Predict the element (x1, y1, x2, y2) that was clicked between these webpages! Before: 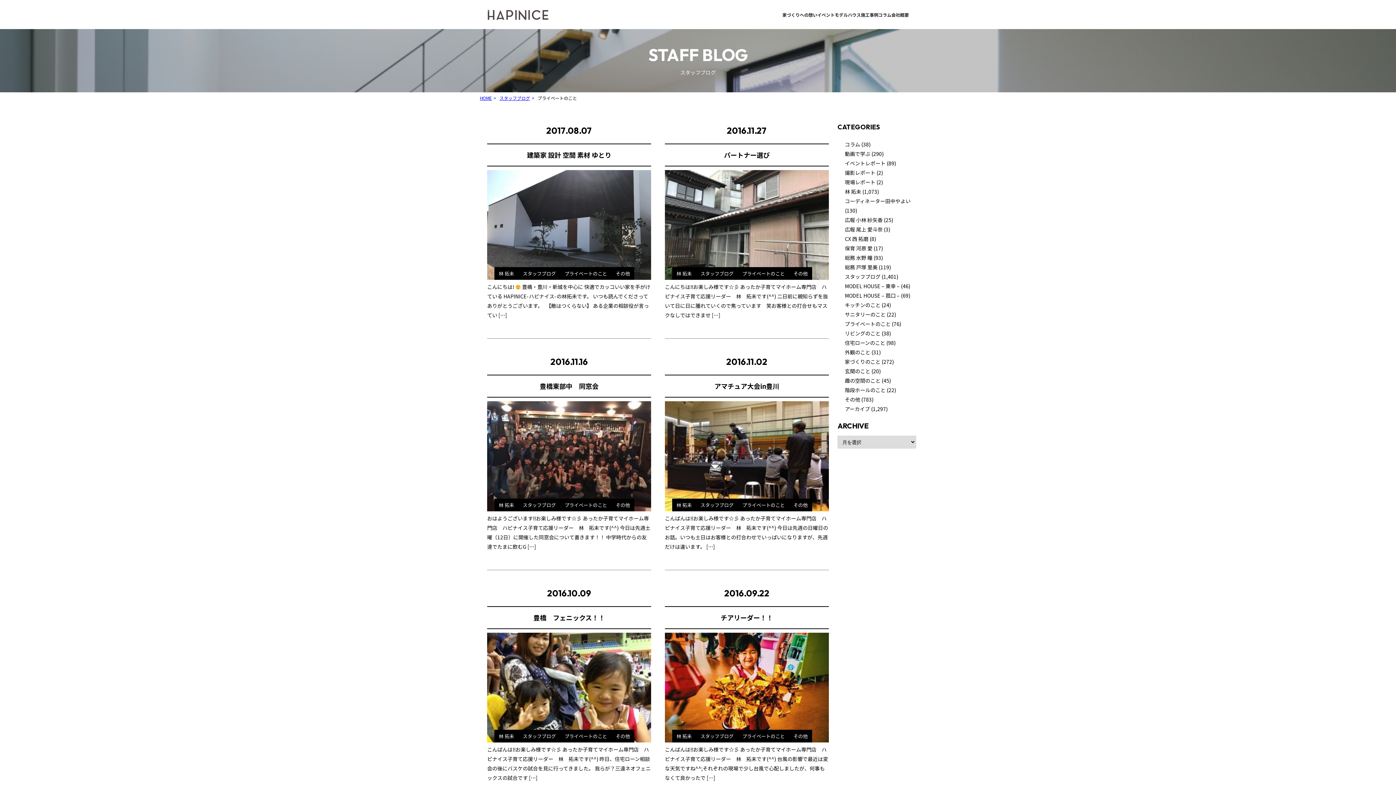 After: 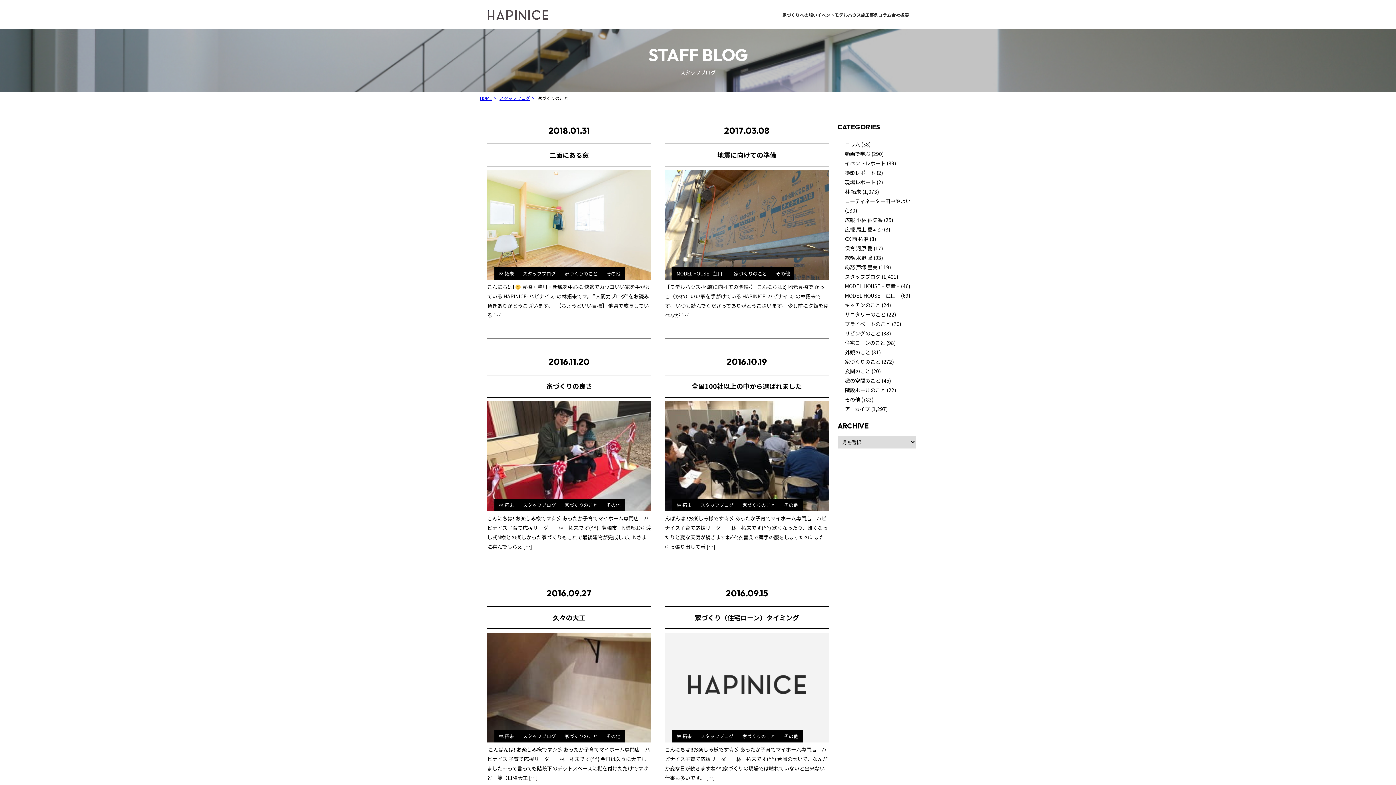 Action: label: 家づくりのこと bbox: (845, 358, 880, 365)